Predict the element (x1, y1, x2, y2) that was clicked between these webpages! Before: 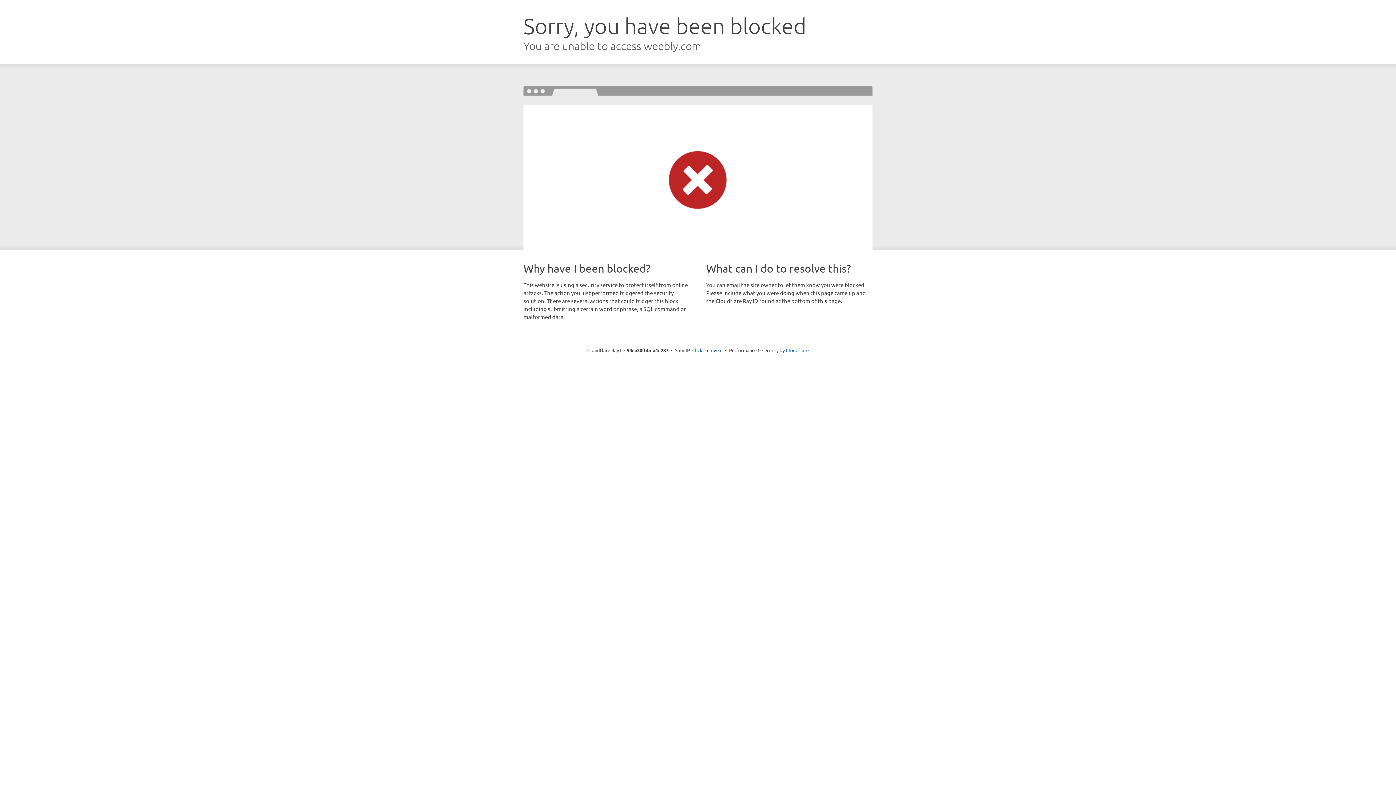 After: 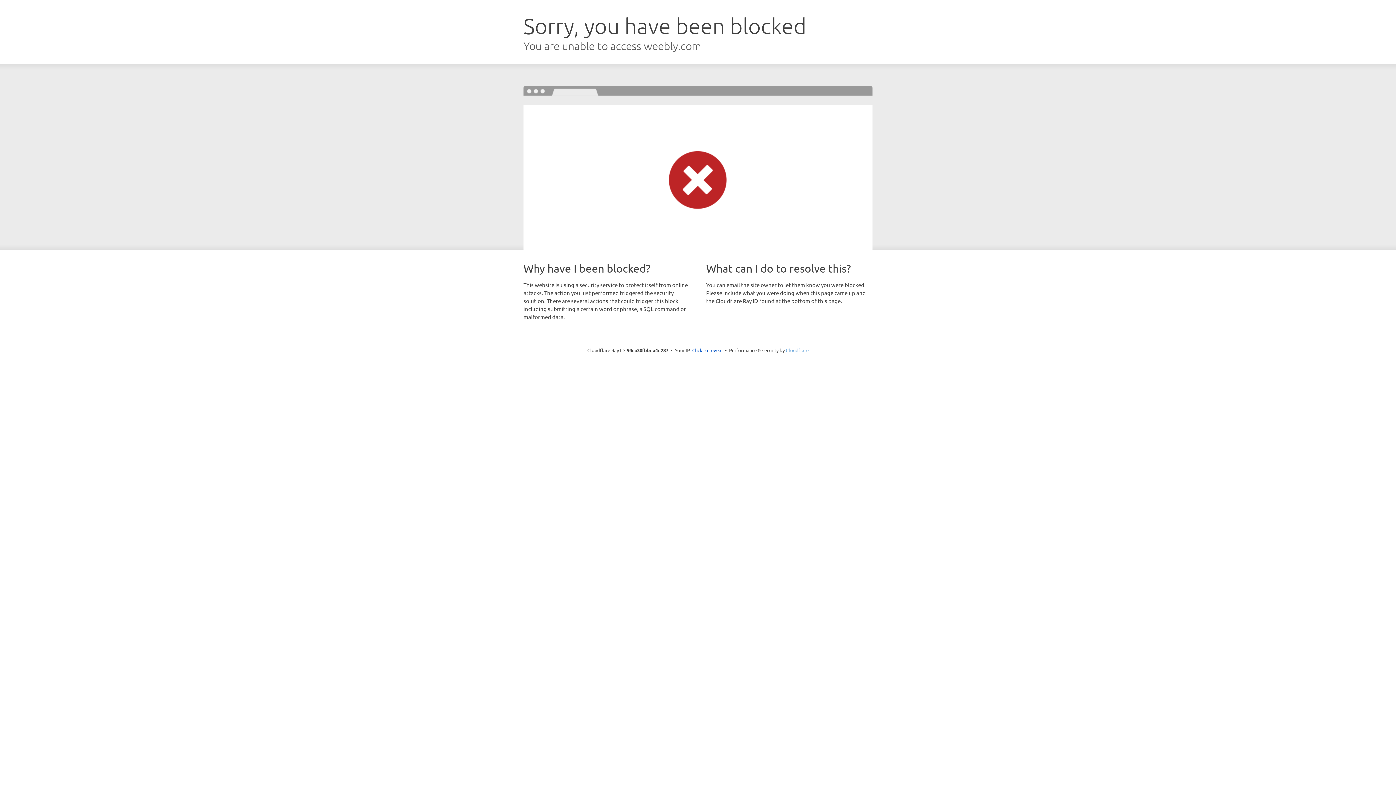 Action: bbox: (786, 347, 808, 353) label: Cloudflare